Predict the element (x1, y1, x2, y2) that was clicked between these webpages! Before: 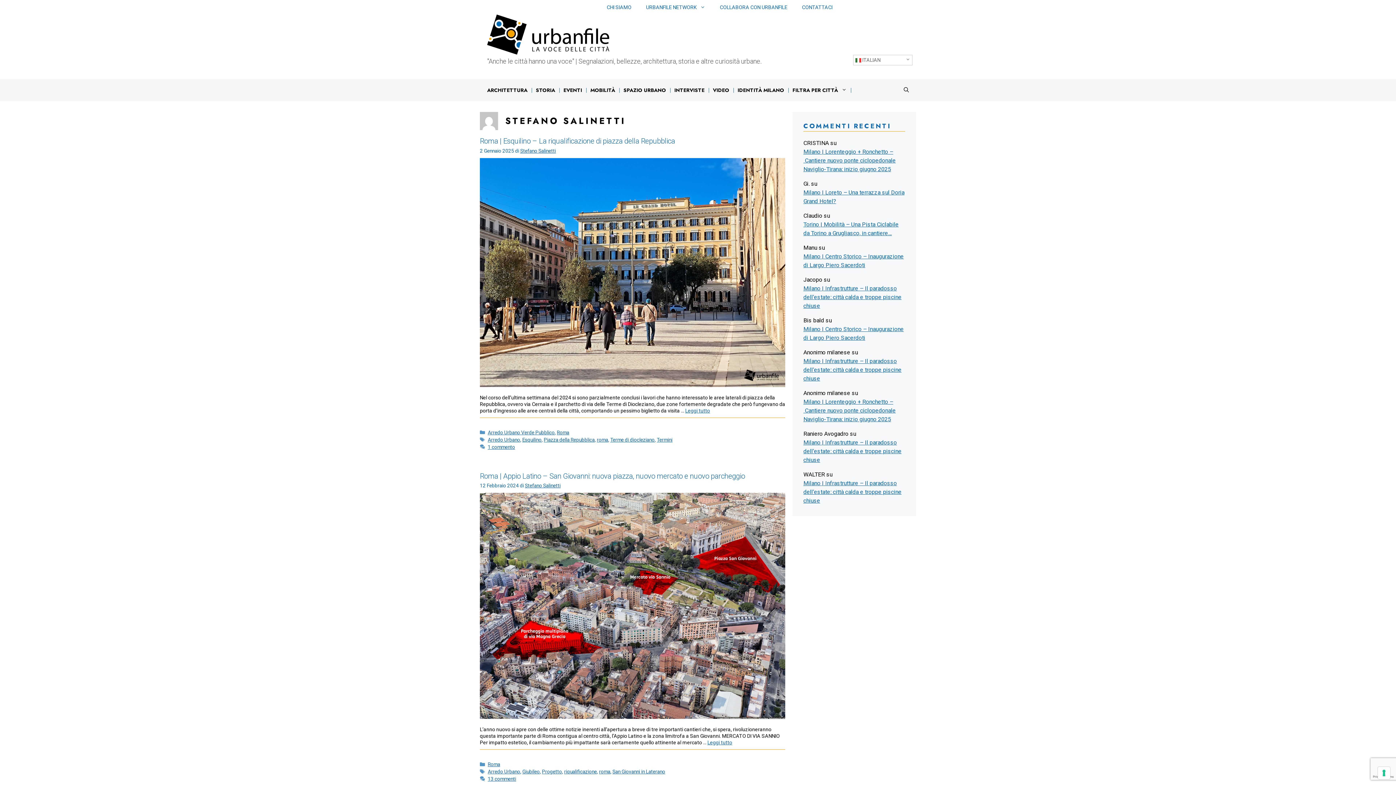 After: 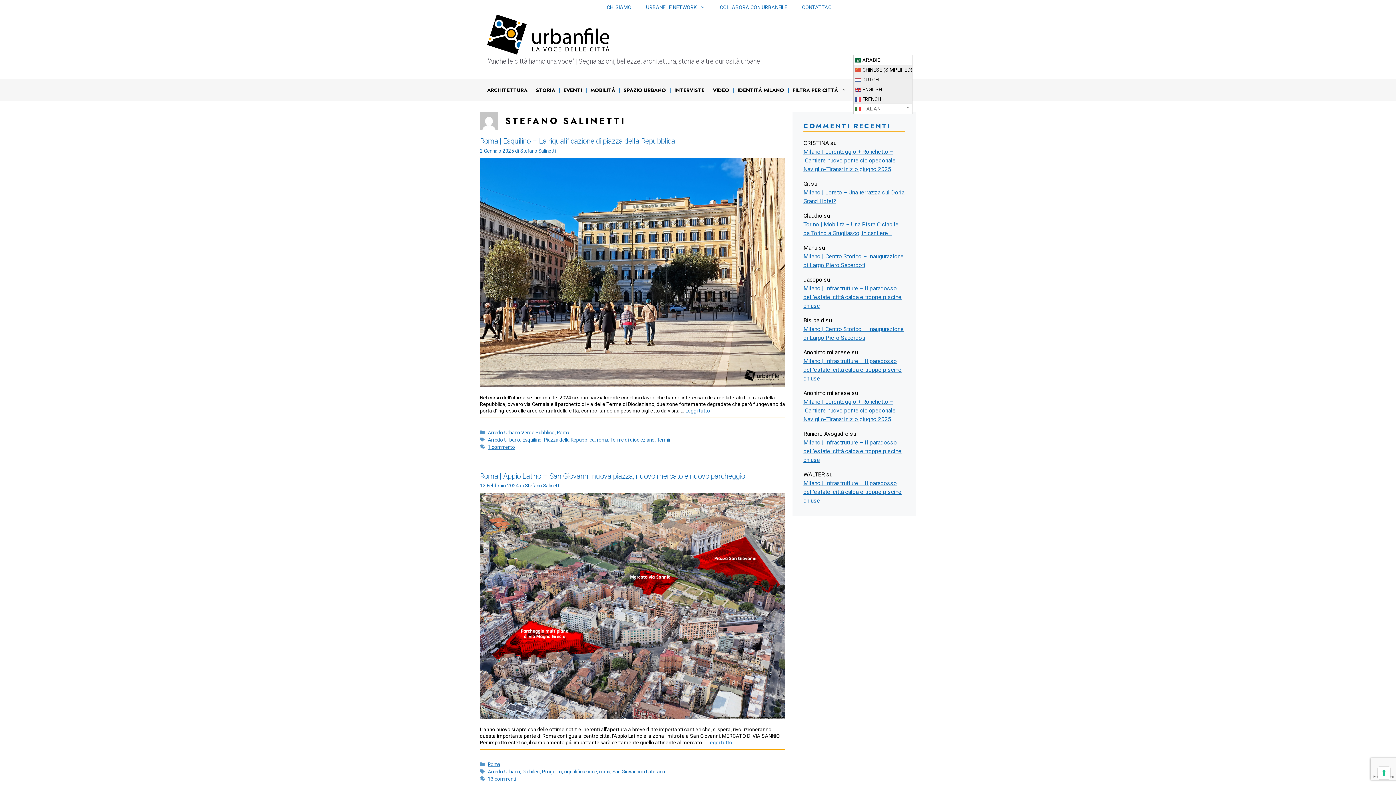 Action: bbox: (853, 54, 912, 65) label:  ITALIAN